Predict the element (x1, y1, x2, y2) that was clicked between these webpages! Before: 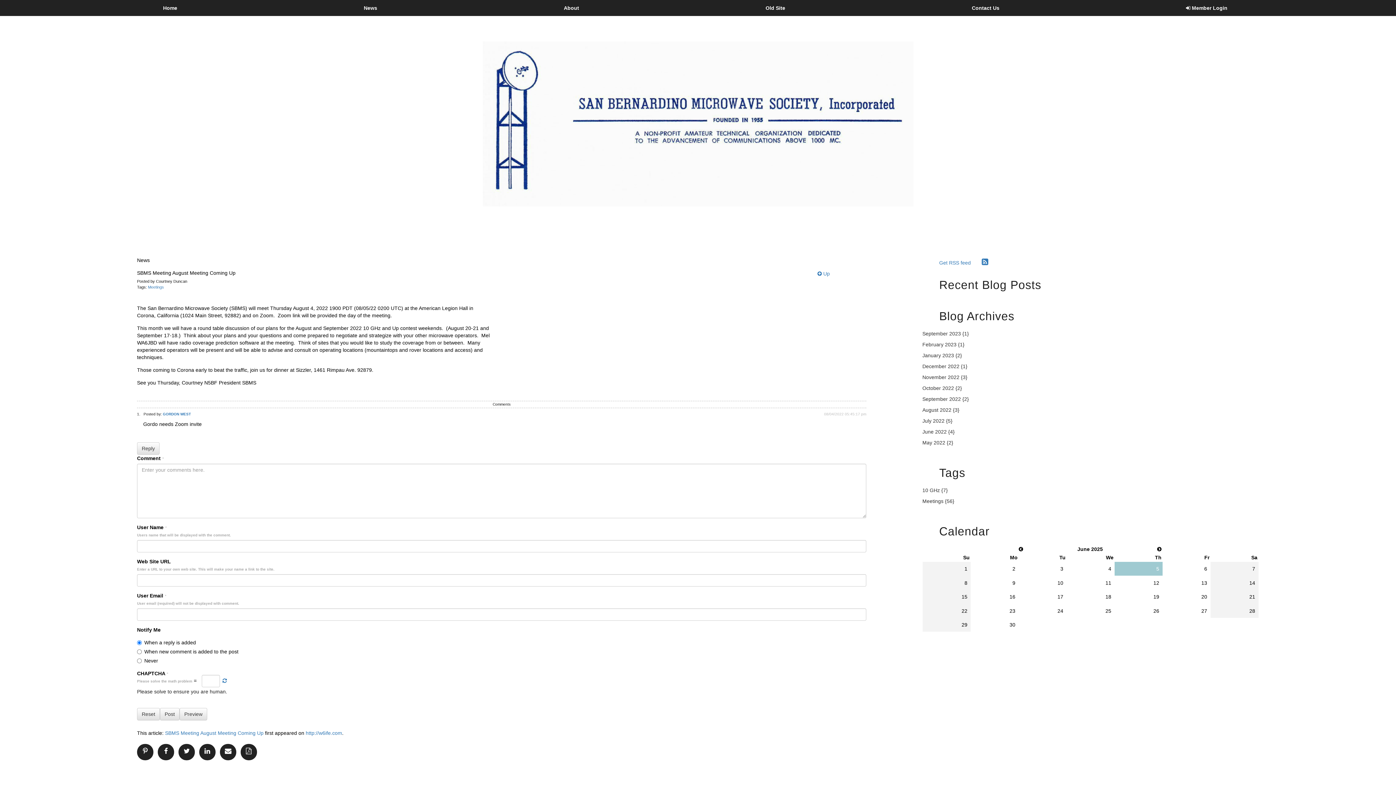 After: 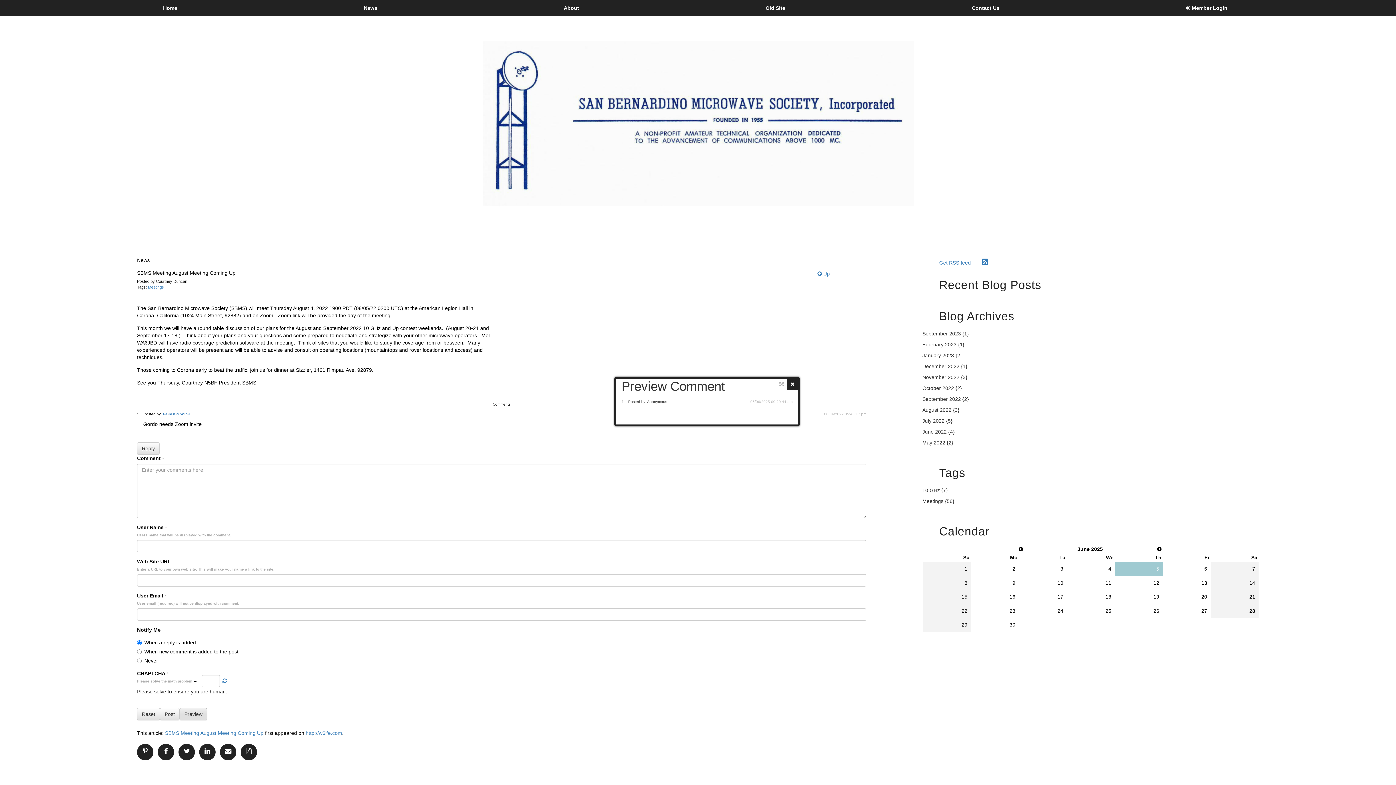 Action: label: Preview bbox: (179, 708, 207, 720)